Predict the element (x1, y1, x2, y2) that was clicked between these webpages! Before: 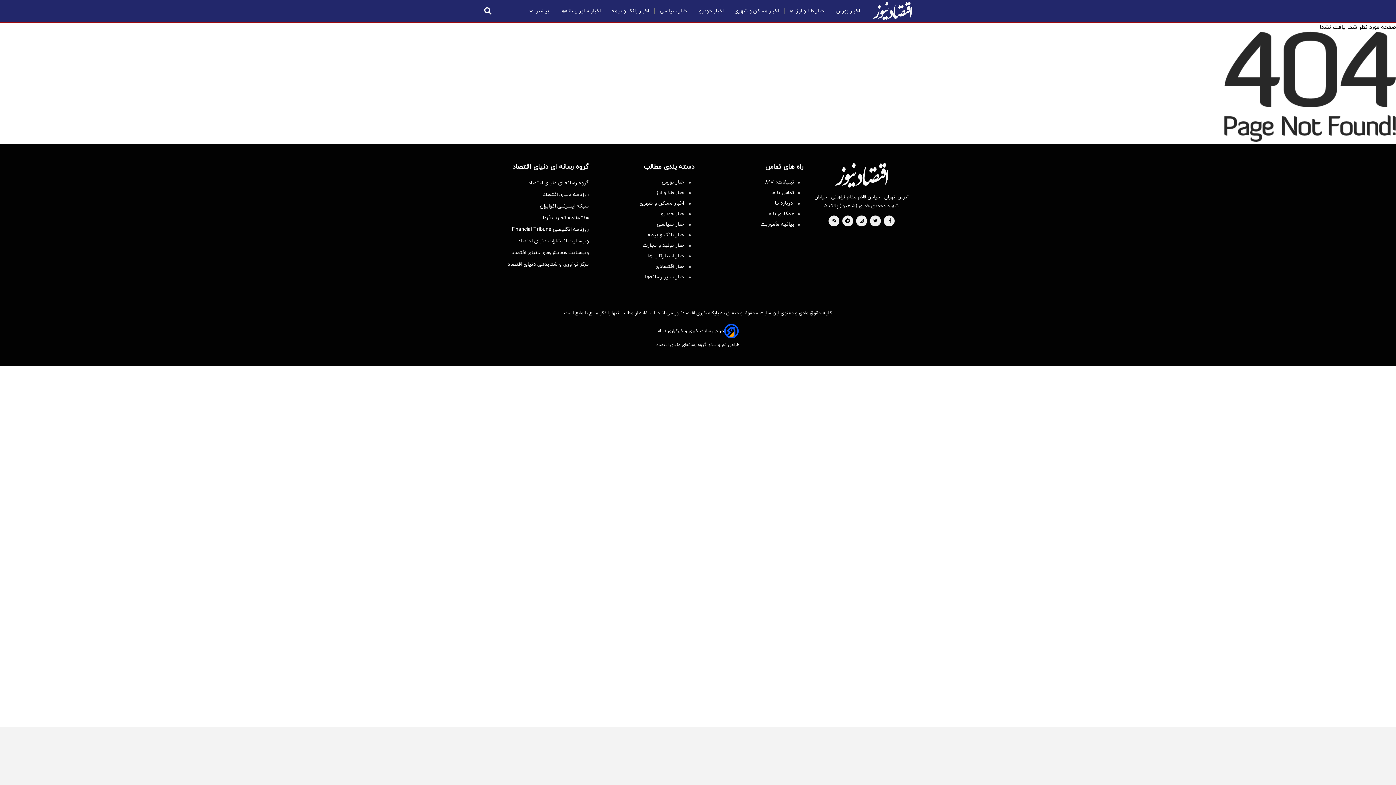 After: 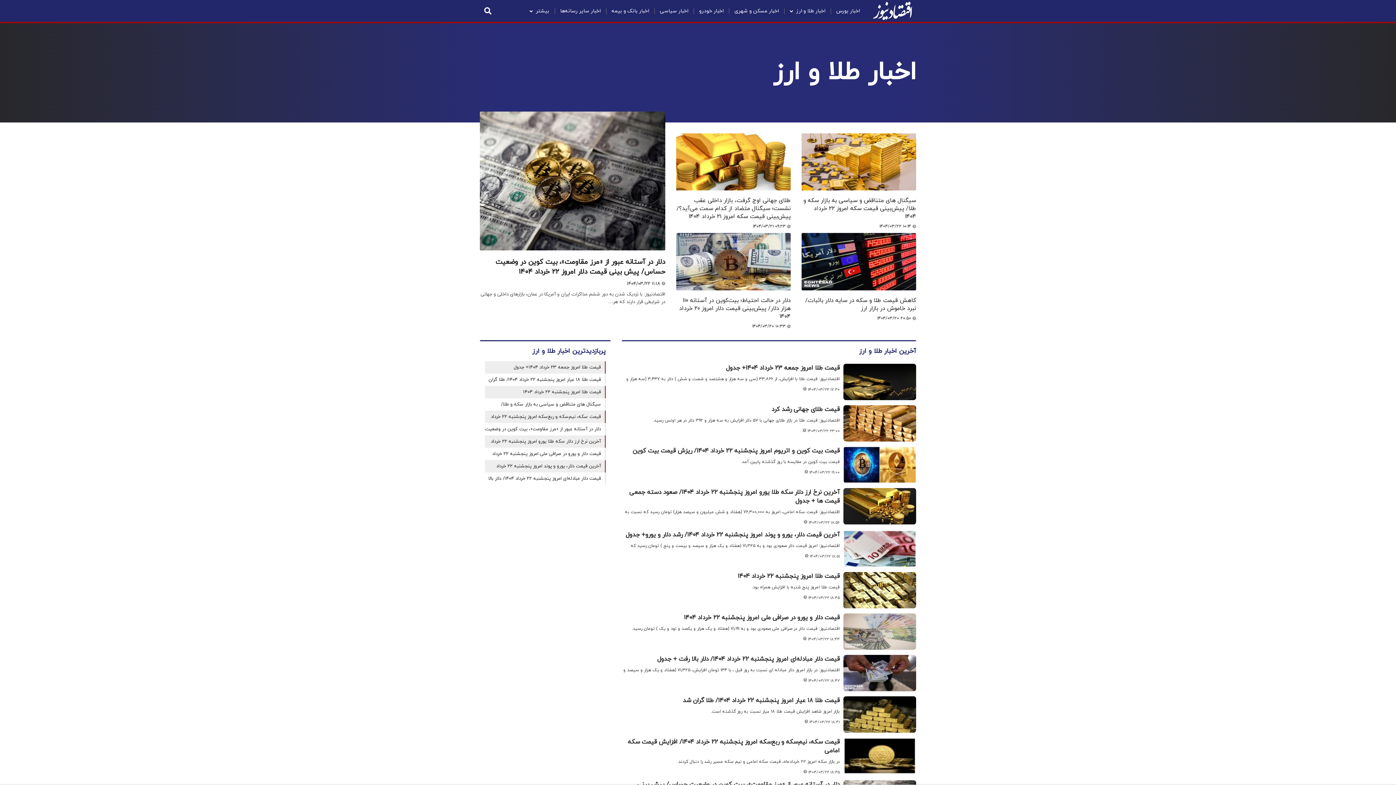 Action: label: اخبار طلا و ارز bbox: (596, 189, 690, 196)